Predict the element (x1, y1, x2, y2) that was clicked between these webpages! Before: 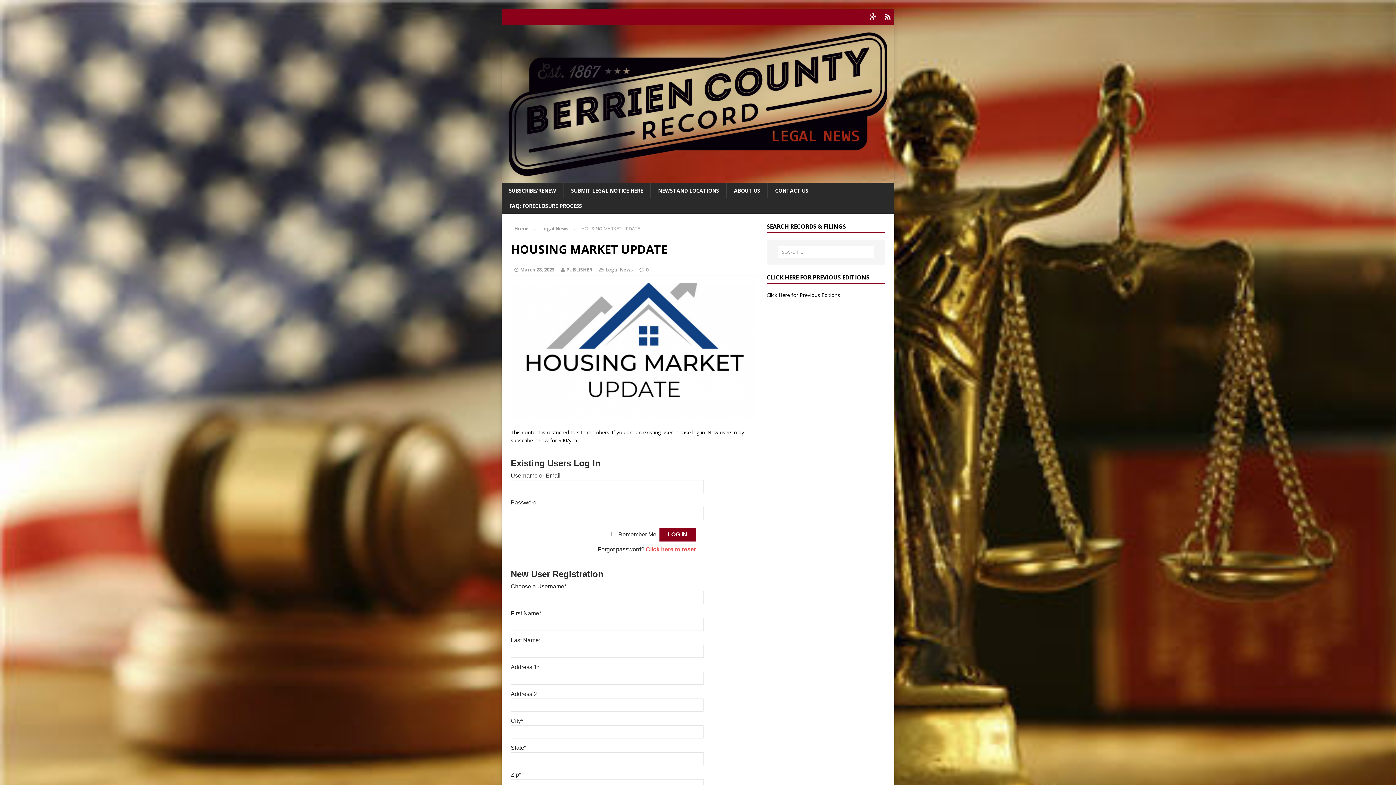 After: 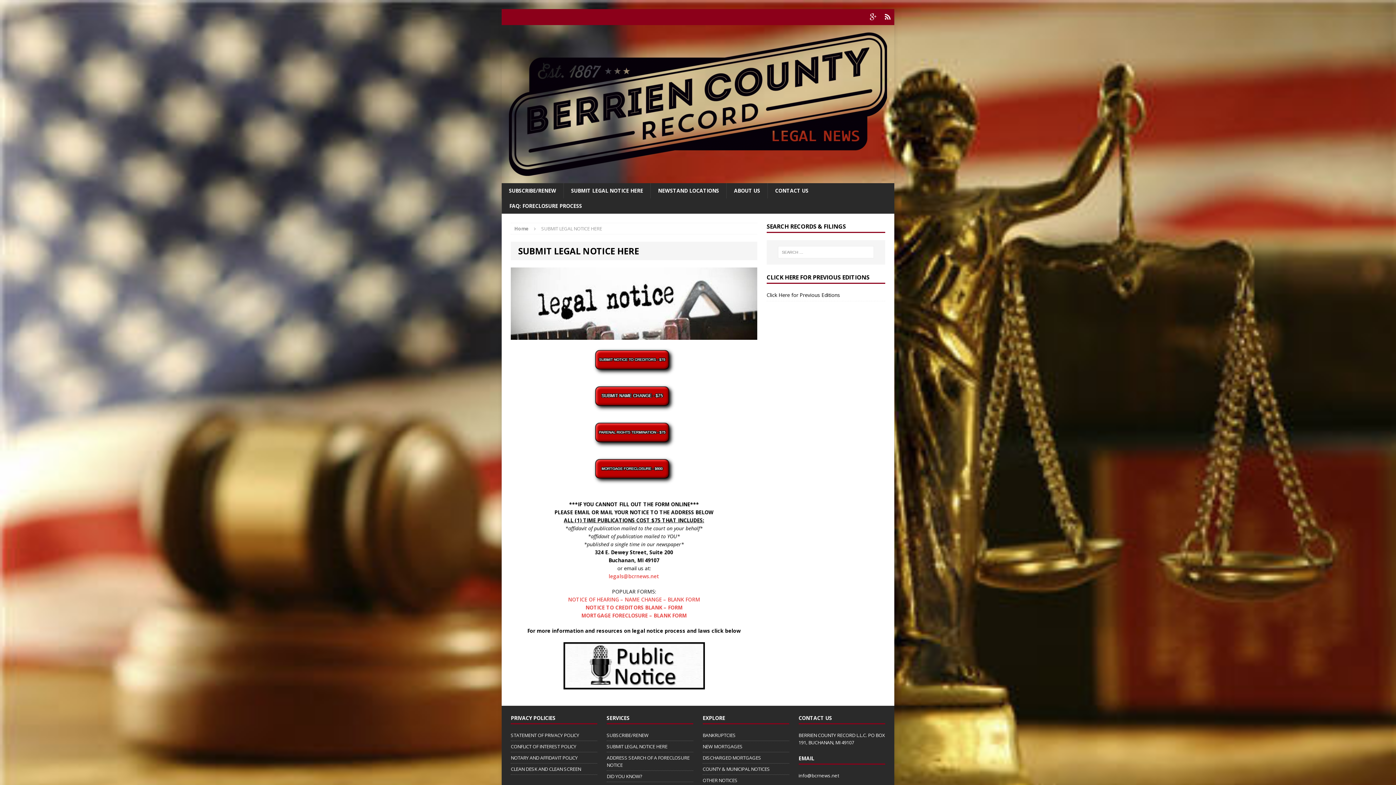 Action: label: SUBMIT LEGAL NOTICE HERE bbox: (563, 183, 650, 198)